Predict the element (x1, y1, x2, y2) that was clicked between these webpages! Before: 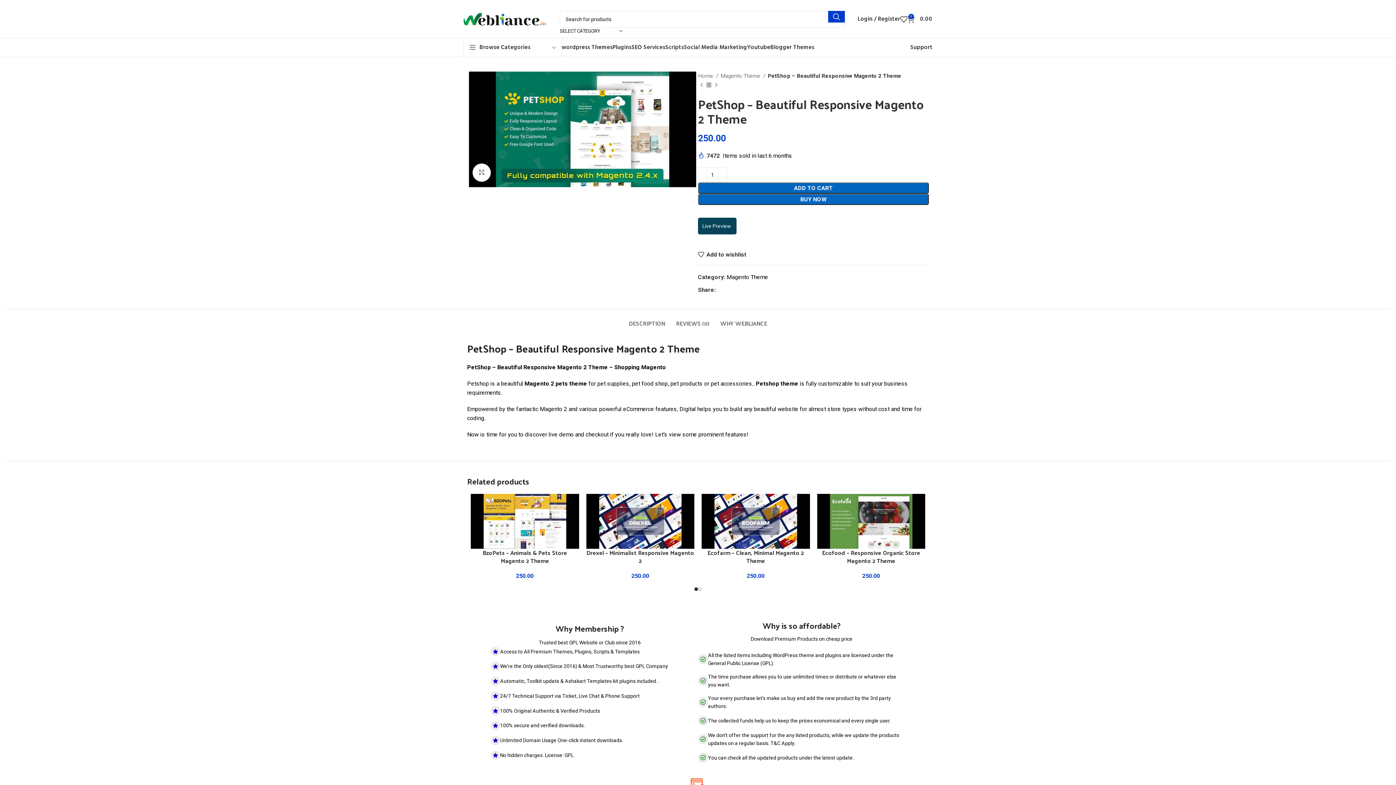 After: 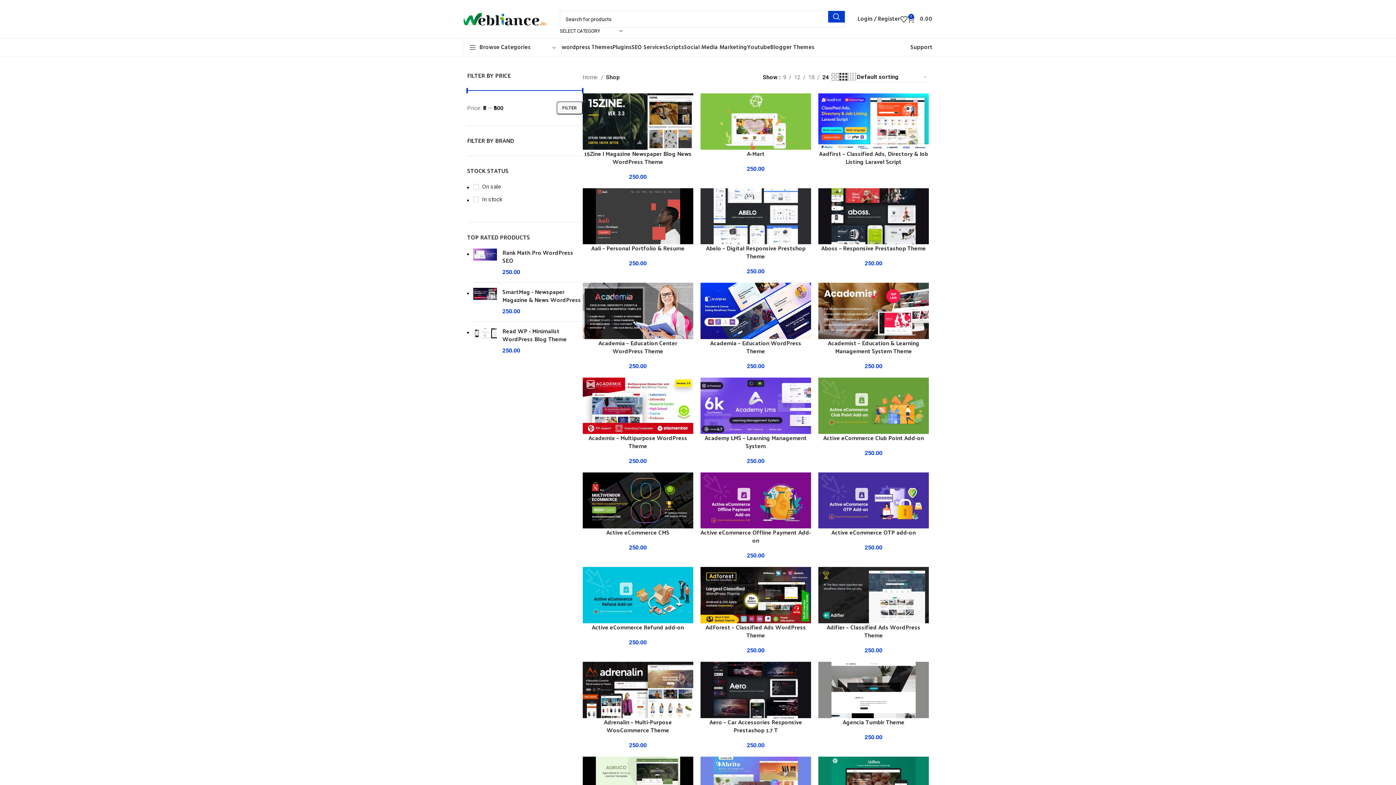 Action: bbox: (705, 81, 712, 88)